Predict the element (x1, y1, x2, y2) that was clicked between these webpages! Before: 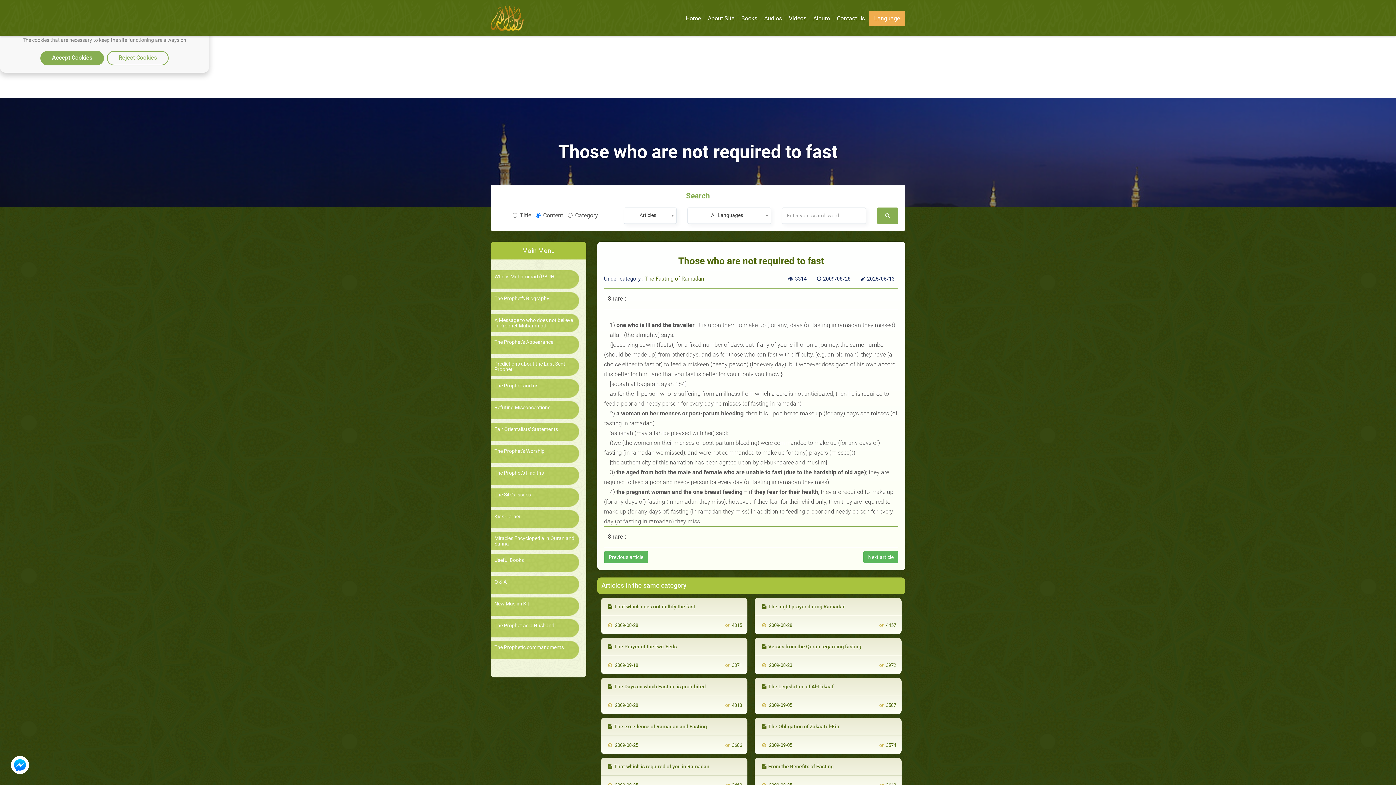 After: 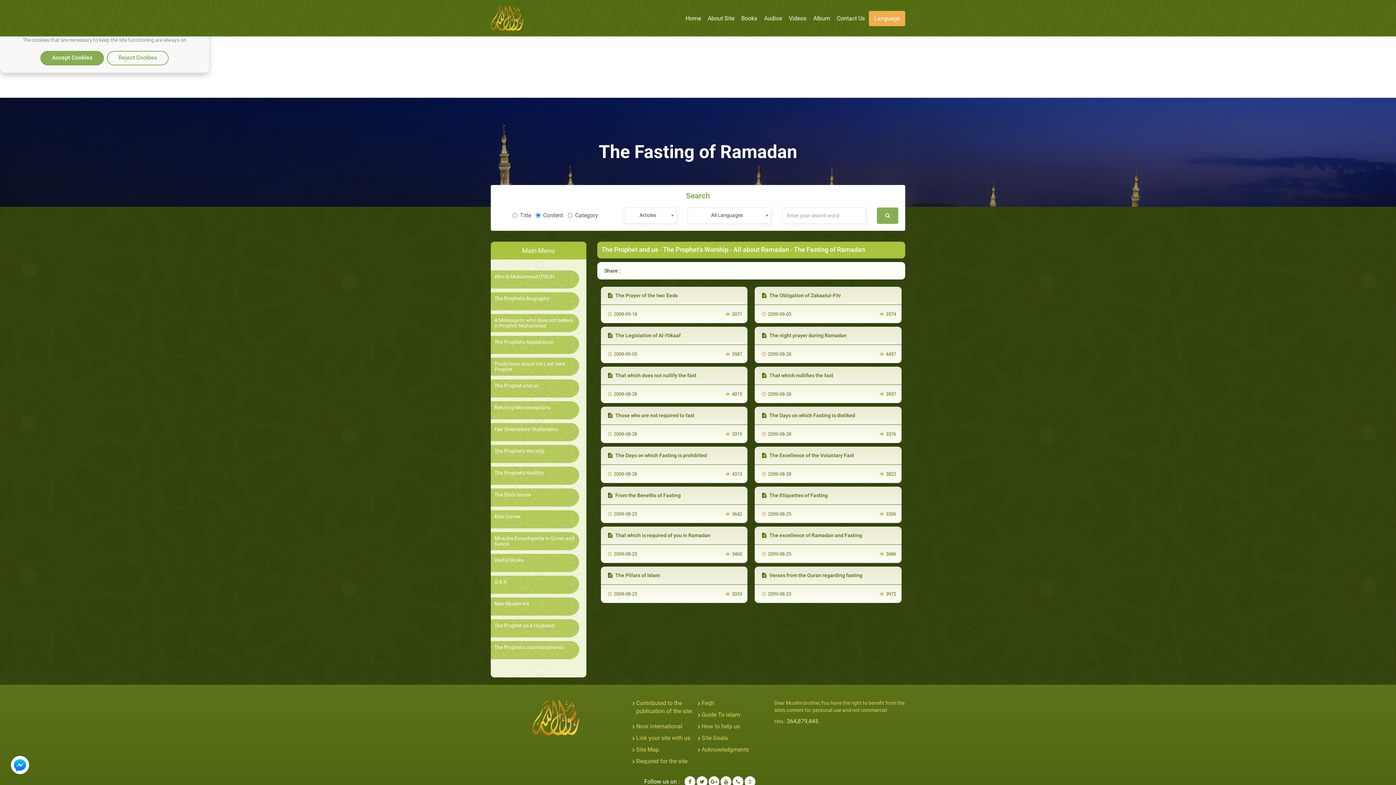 Action: label: The Fasting of Ramadan bbox: (645, 275, 704, 282)